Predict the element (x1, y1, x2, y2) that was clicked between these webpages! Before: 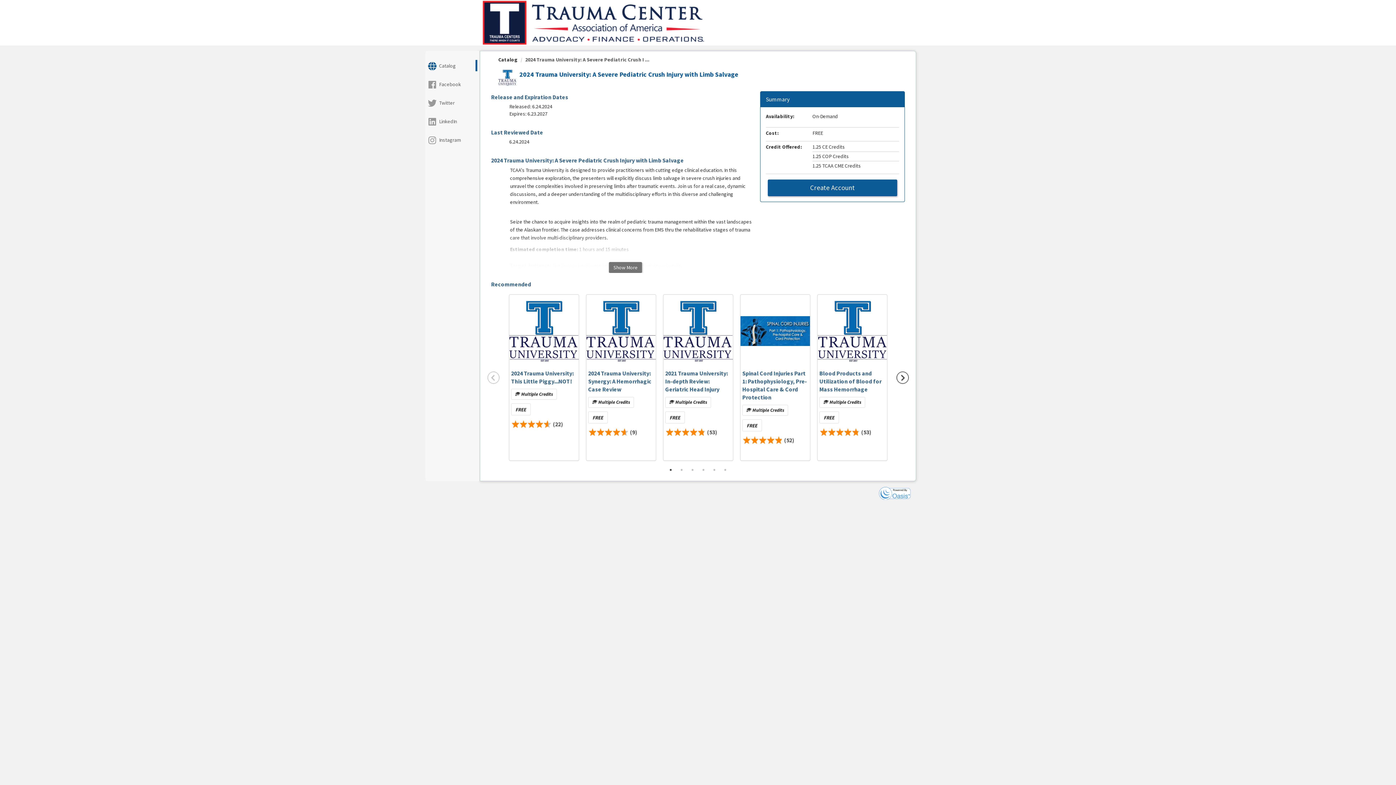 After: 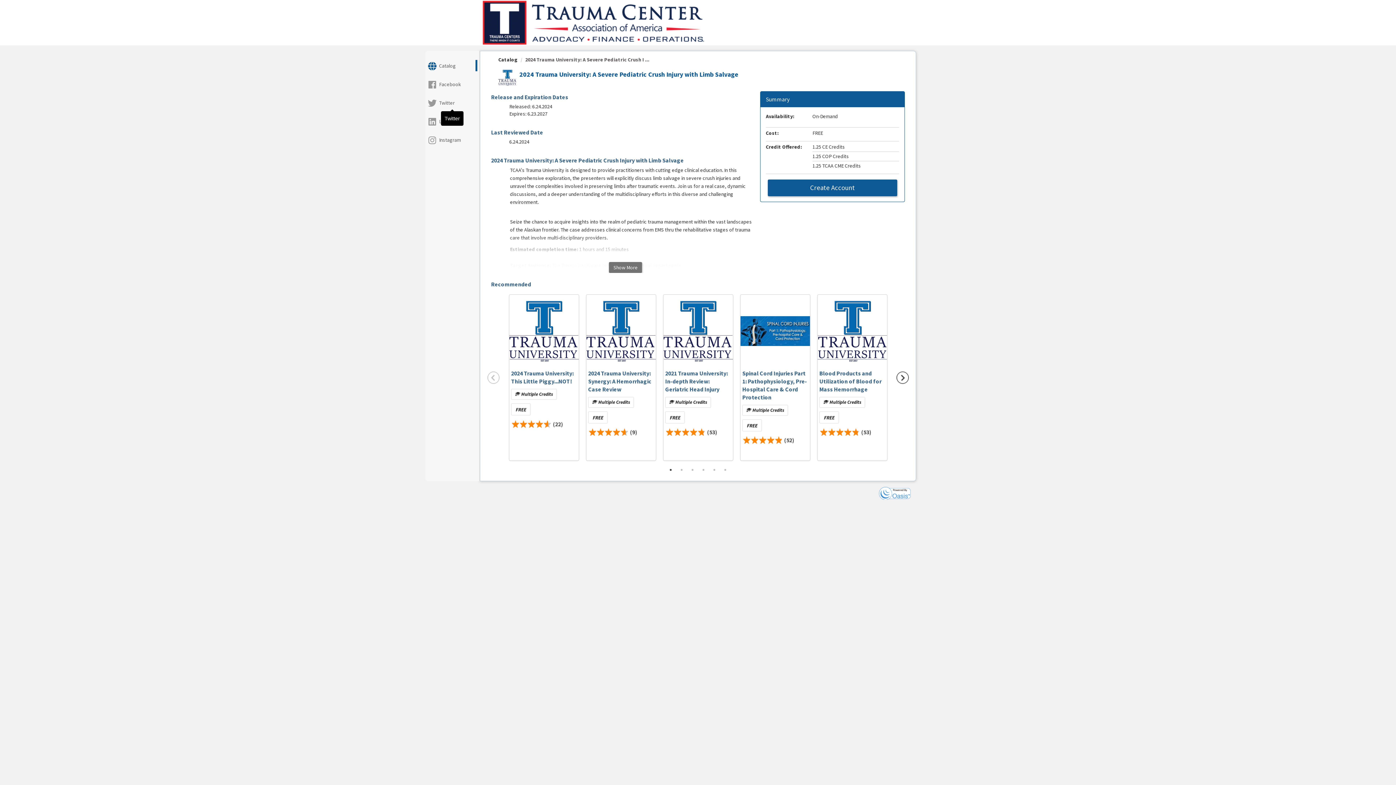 Action: label: Twitter bbox: (427, 97, 477, 108)